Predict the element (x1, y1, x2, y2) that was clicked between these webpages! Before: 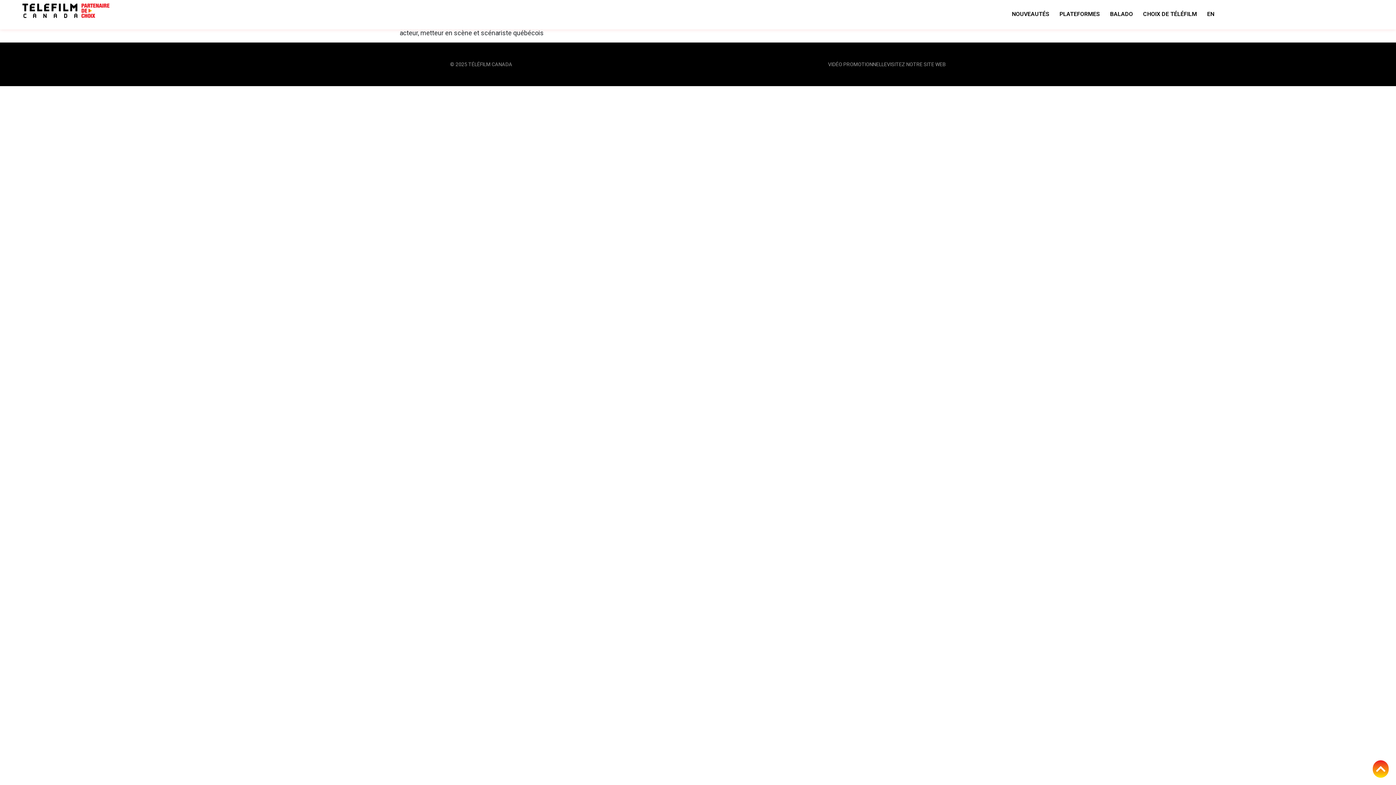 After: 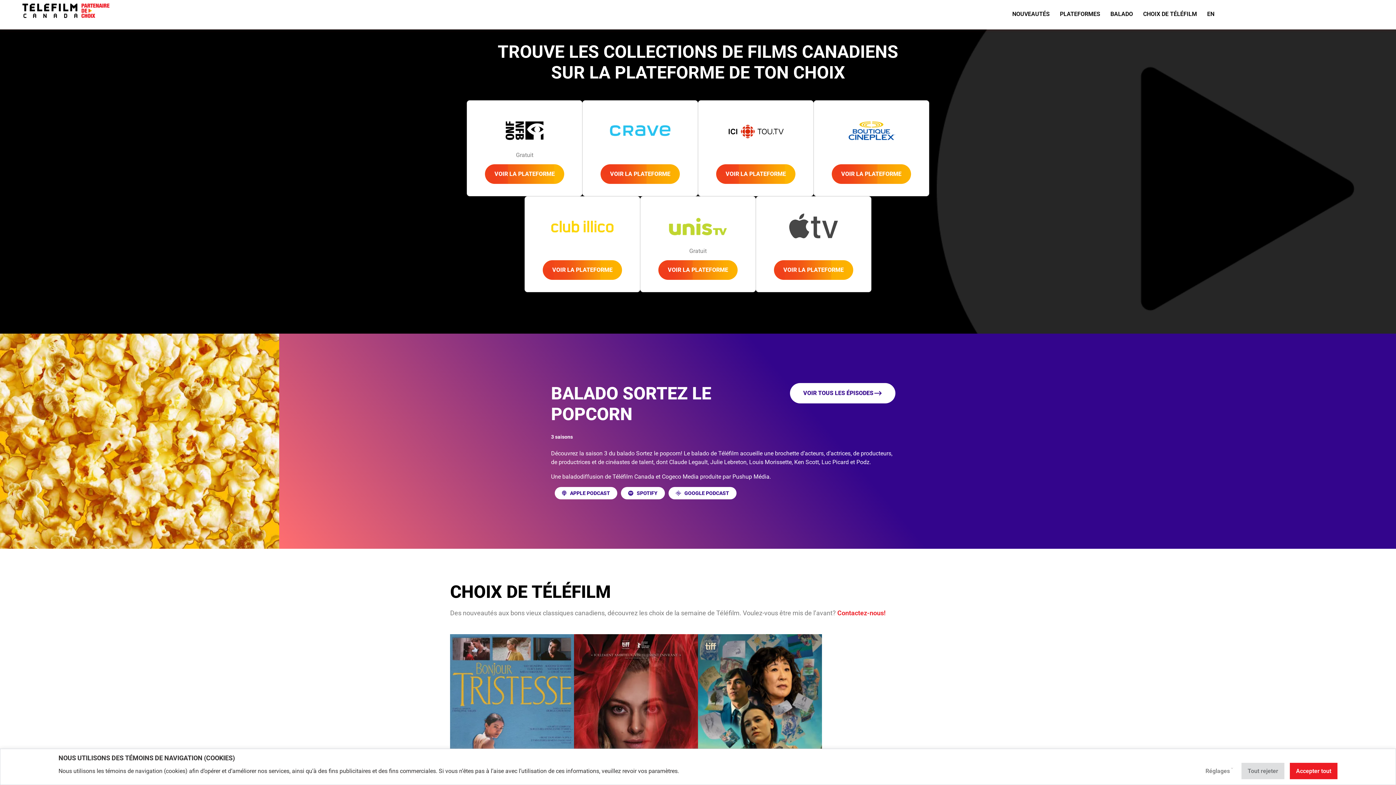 Action: bbox: (1056, 3, 1107, 25) label: PLATEFORMES